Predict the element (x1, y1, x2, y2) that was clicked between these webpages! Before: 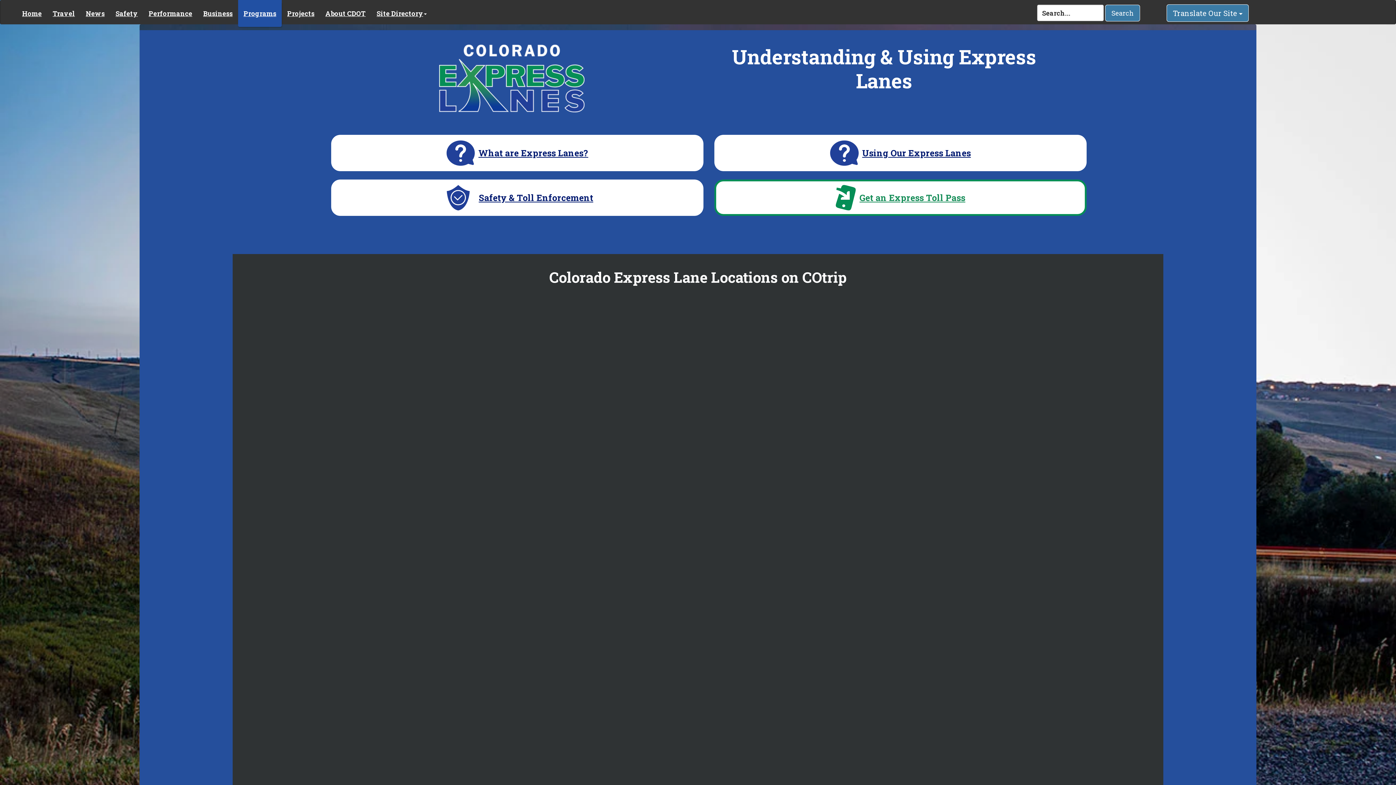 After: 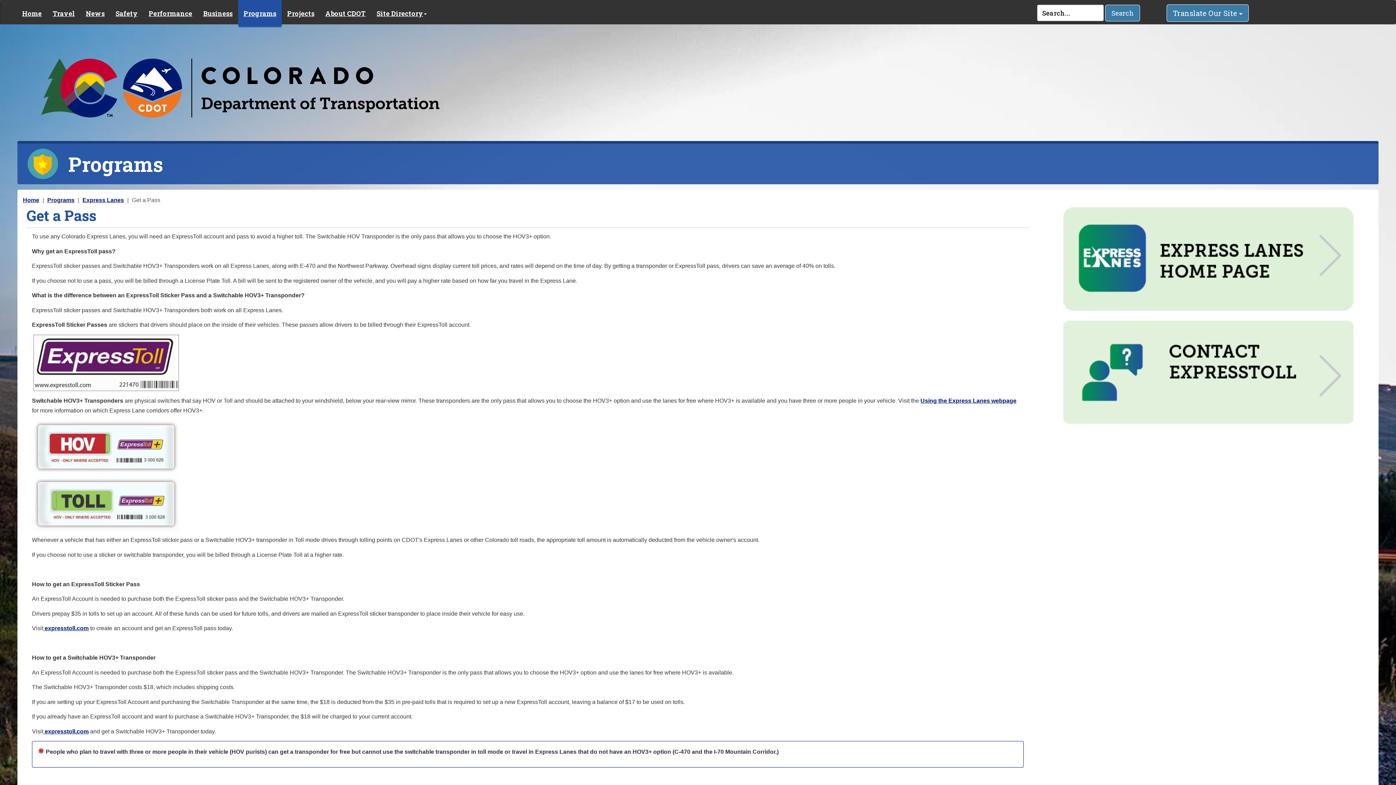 Action: bbox: (859, 192, 965, 202) label: Get an Express Toll Pass